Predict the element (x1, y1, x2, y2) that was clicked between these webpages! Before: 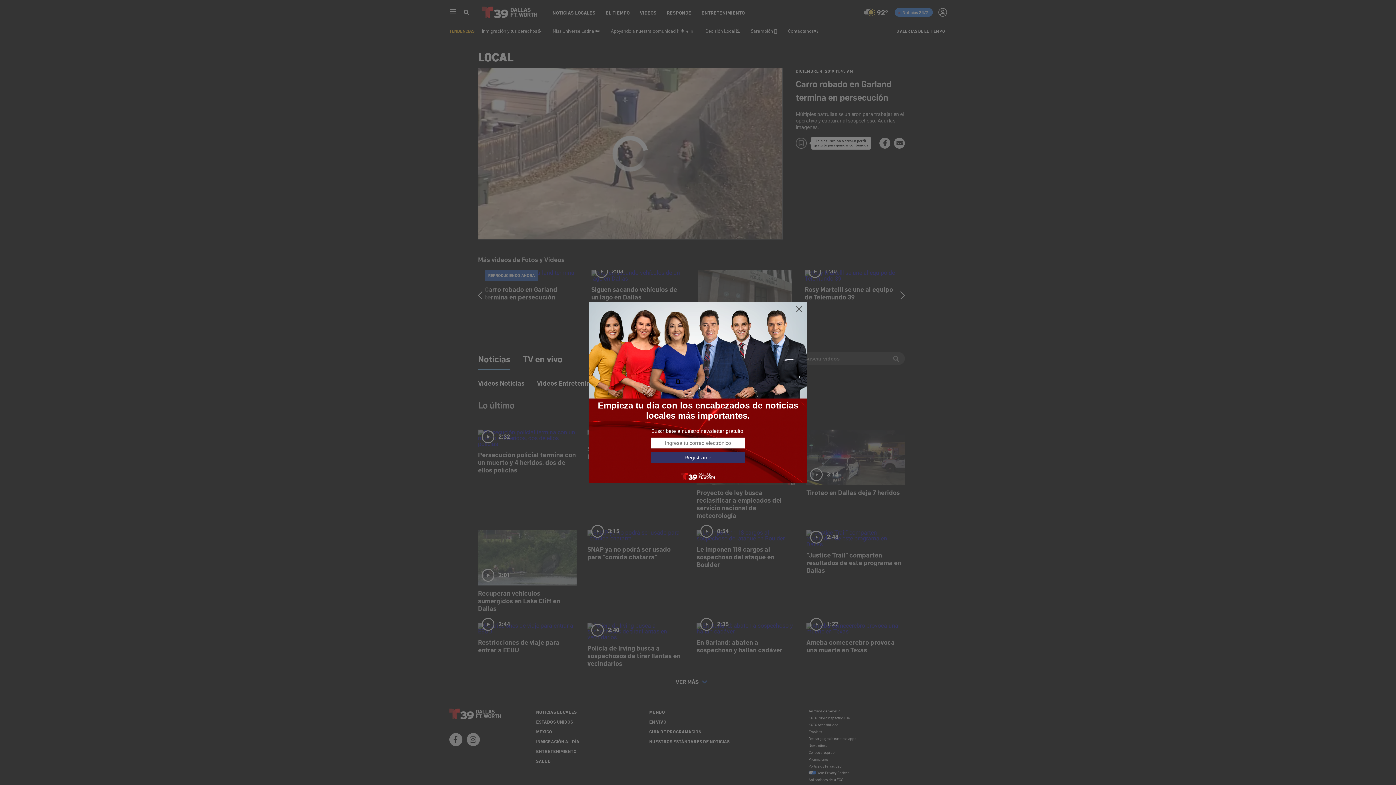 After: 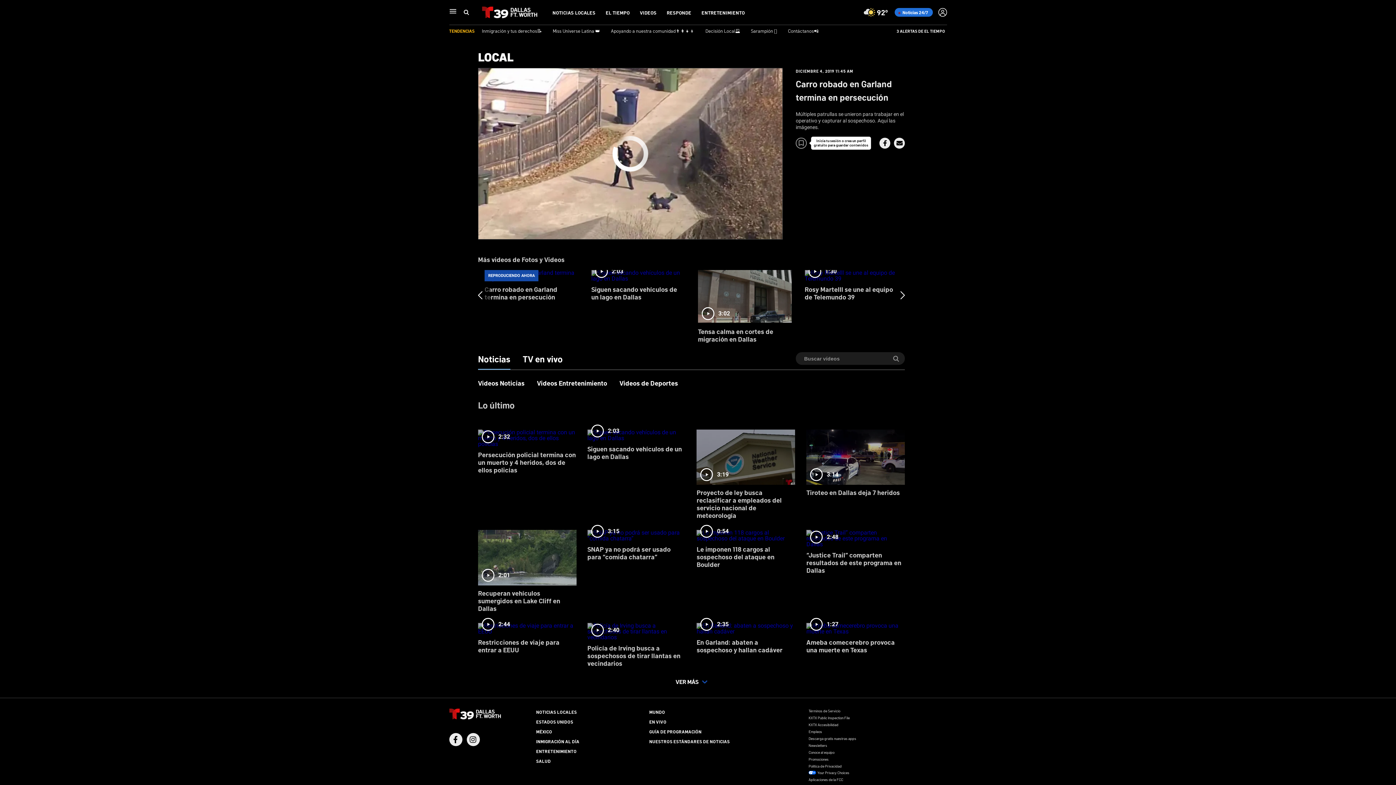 Action: bbox: (795, 305, 803, 313)